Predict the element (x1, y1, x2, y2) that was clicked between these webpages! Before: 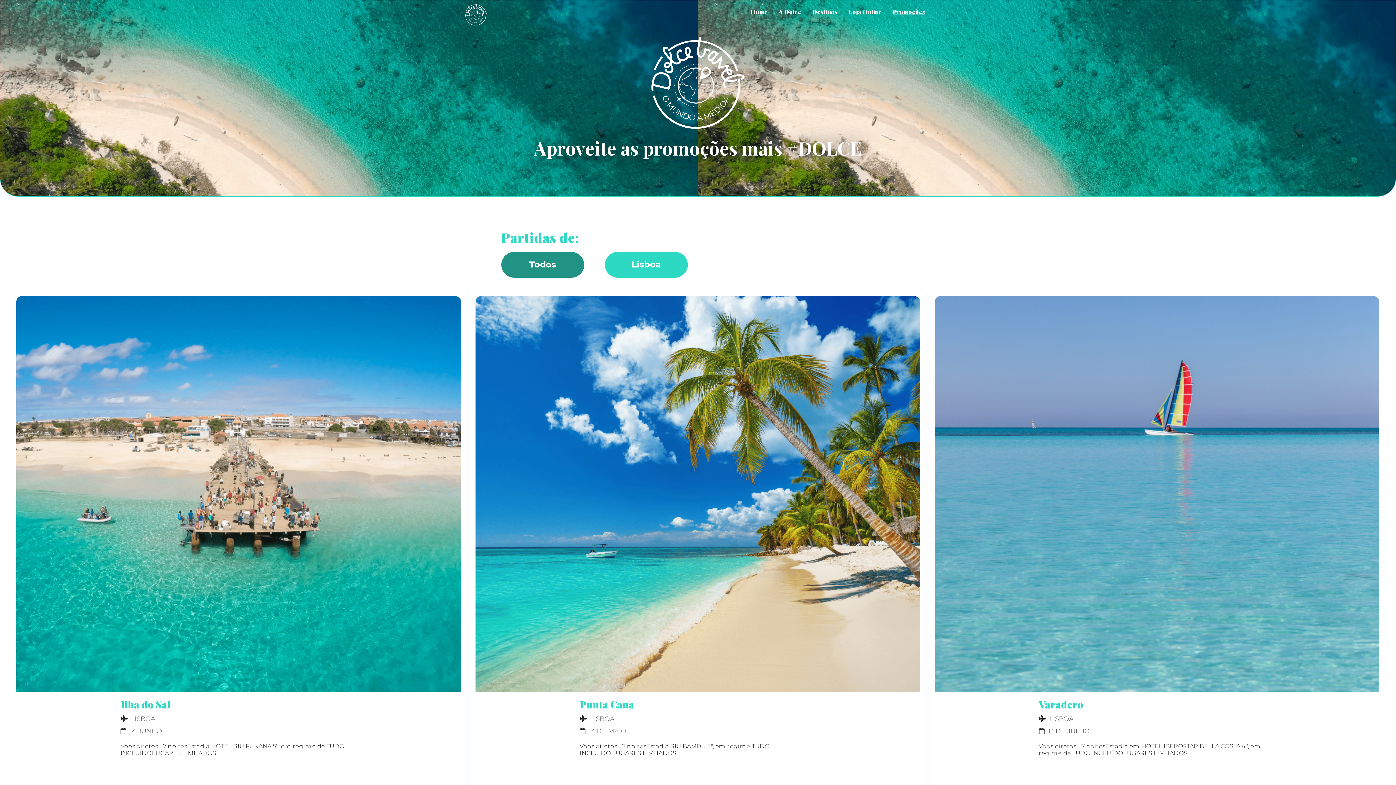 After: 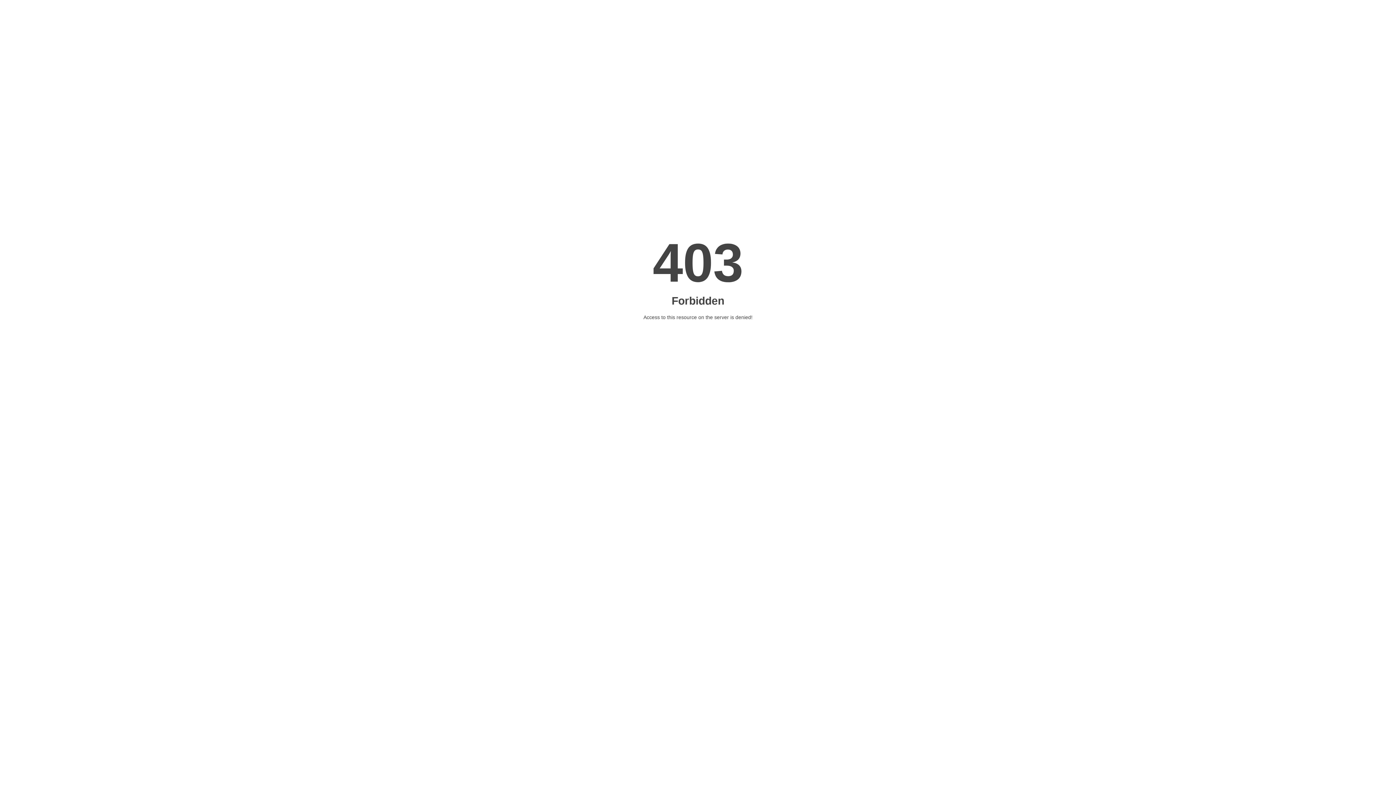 Action: bbox: (806, 3, 843, 20) label: Destinos